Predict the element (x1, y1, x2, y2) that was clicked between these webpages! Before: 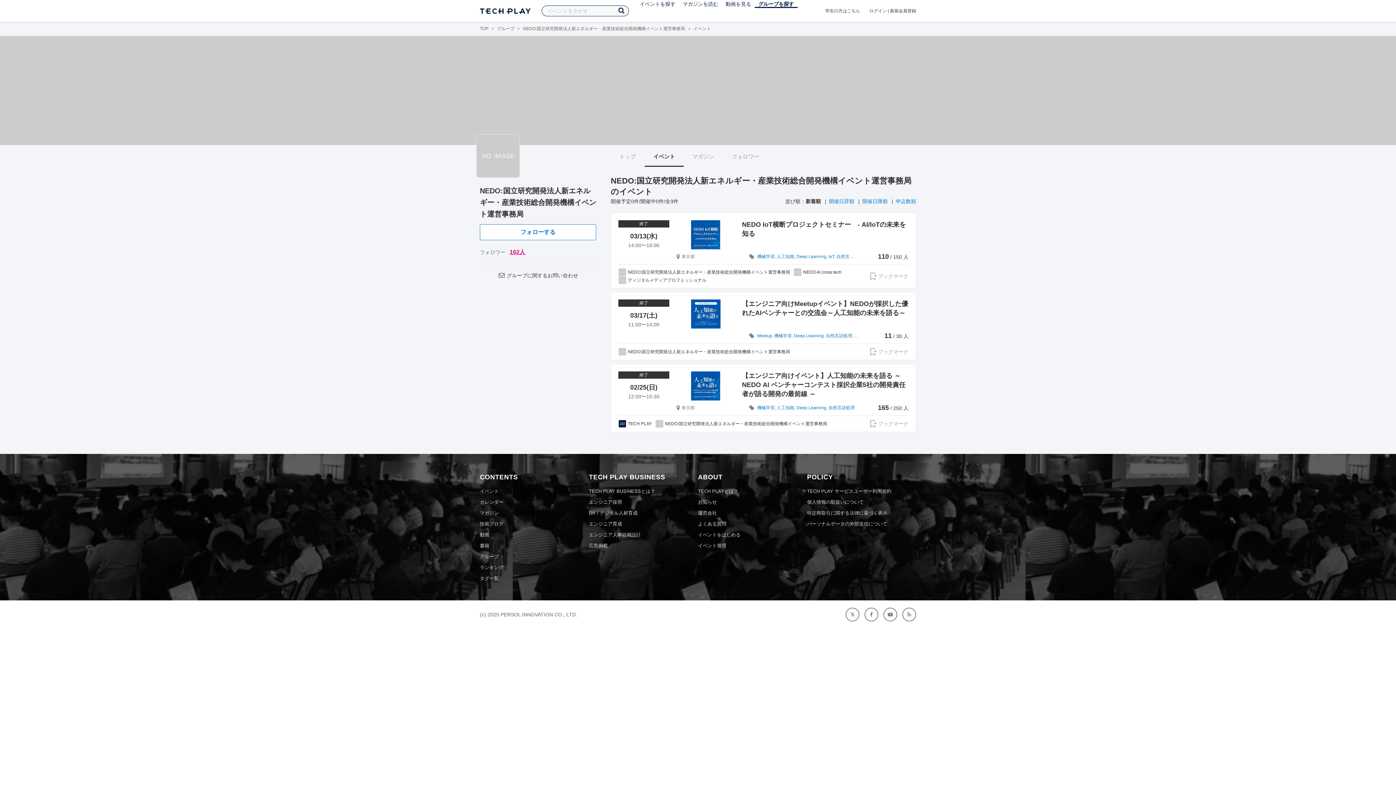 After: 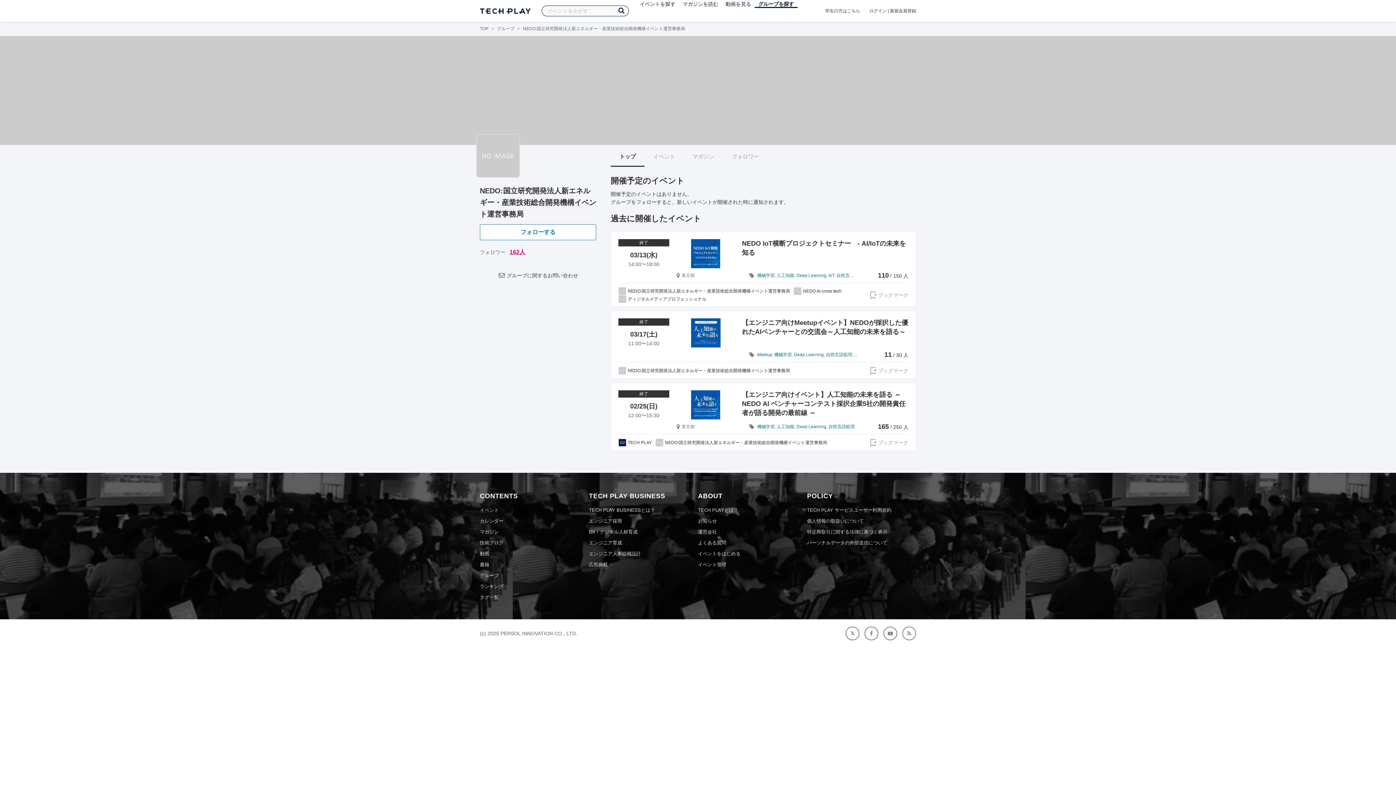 Action: bbox: (618, 348, 790, 356) label: NEDO:国立研究開発法人新エネルギー・産業技術総合開発機構イベント運営事務局